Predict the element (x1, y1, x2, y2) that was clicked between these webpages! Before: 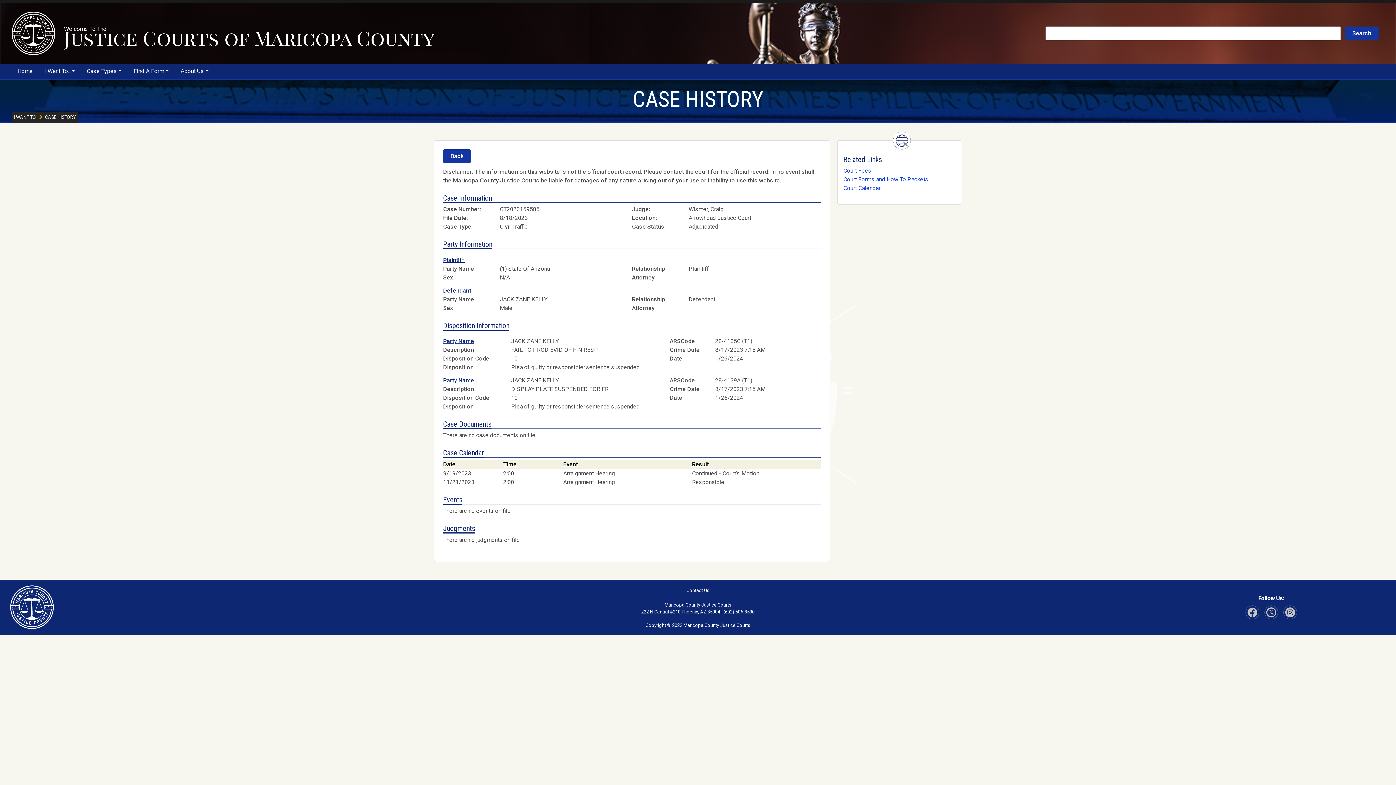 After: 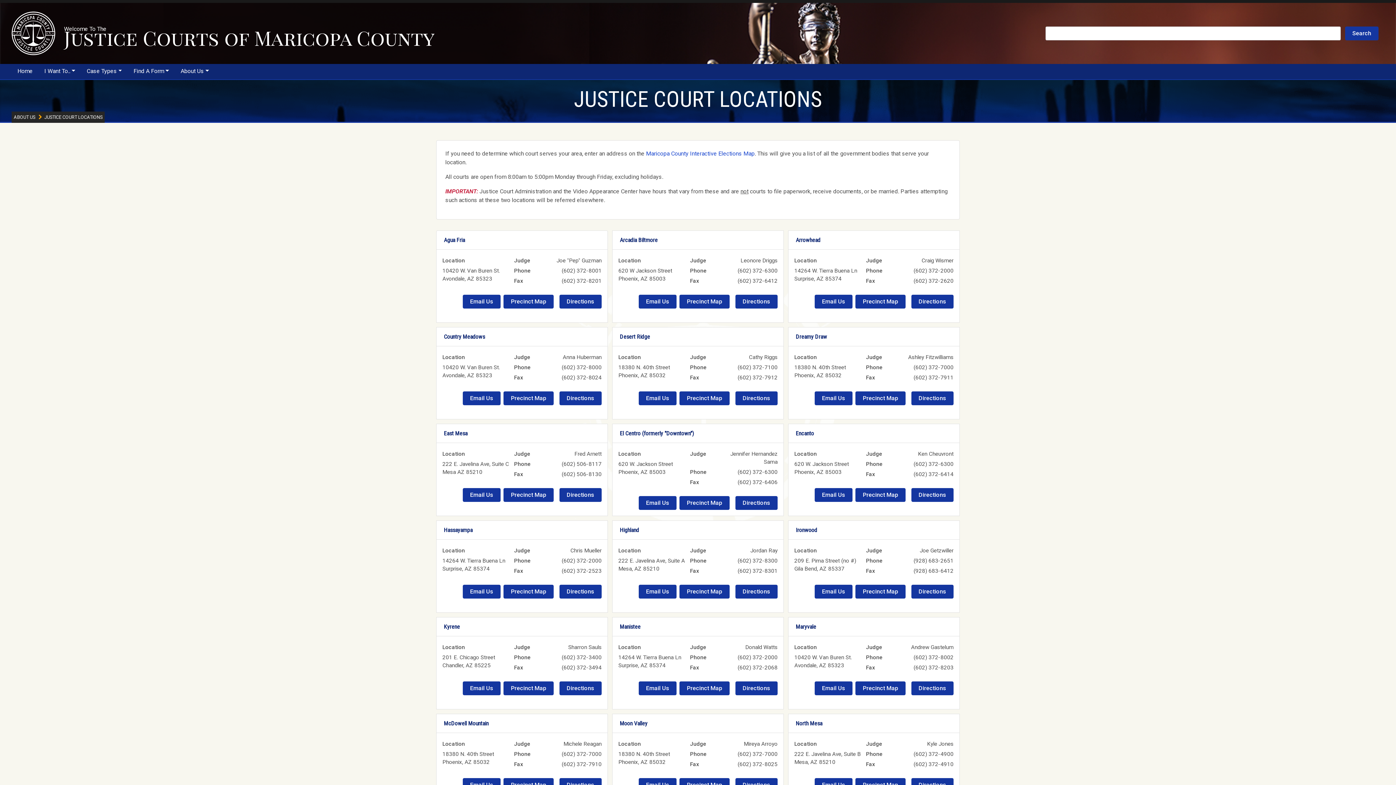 Action: label: Contact Us bbox: (686, 587, 709, 593)